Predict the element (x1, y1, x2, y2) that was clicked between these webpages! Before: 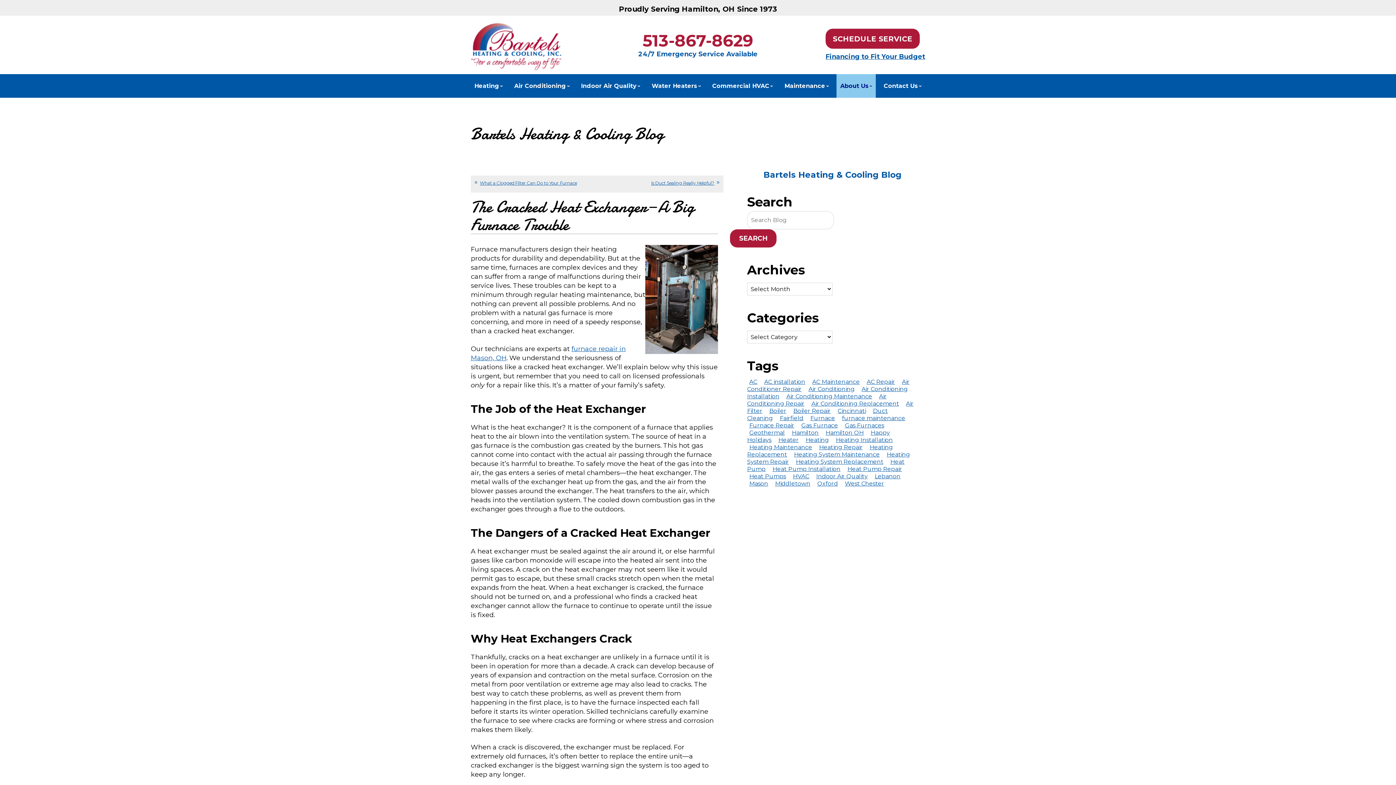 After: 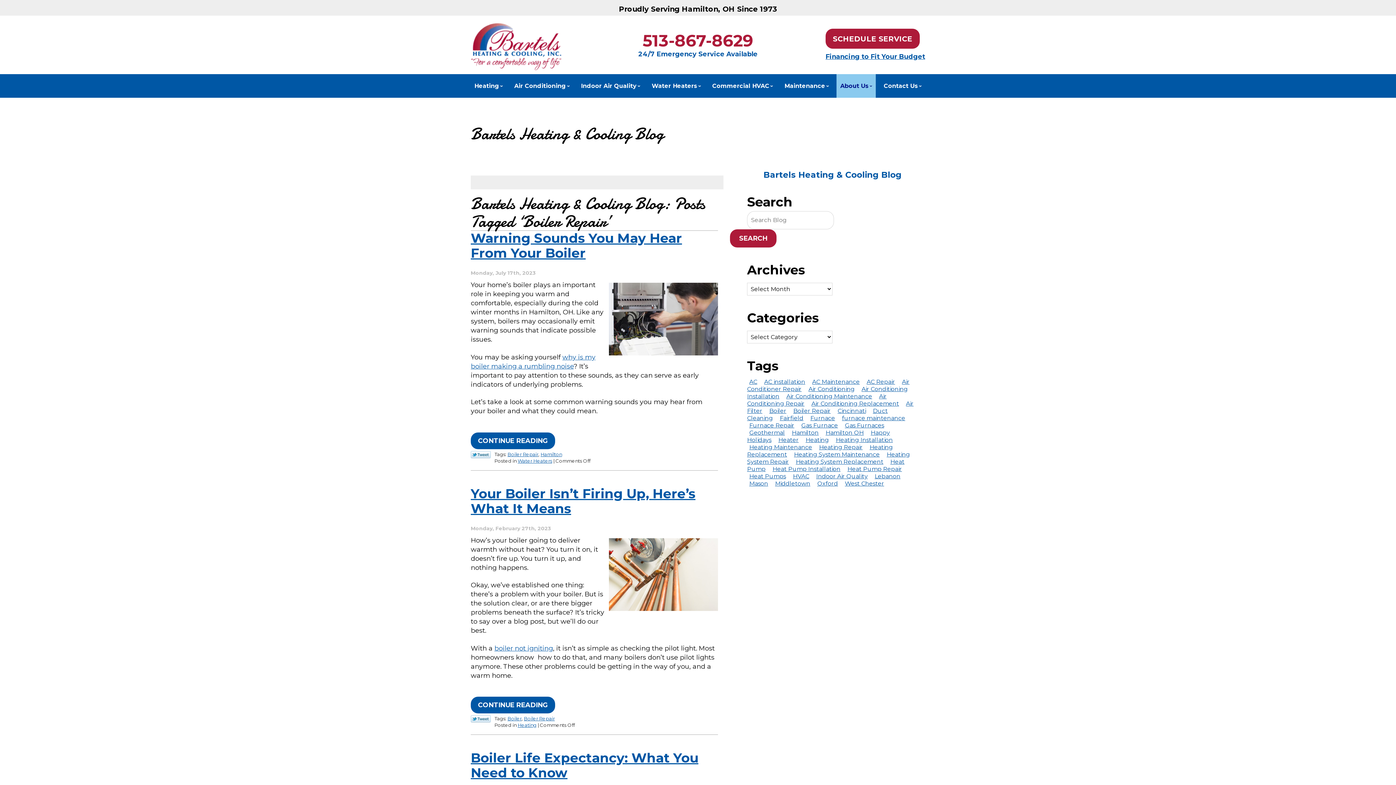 Action: bbox: (791, 407, 834, 415) label: Boiler Repair (10 items)